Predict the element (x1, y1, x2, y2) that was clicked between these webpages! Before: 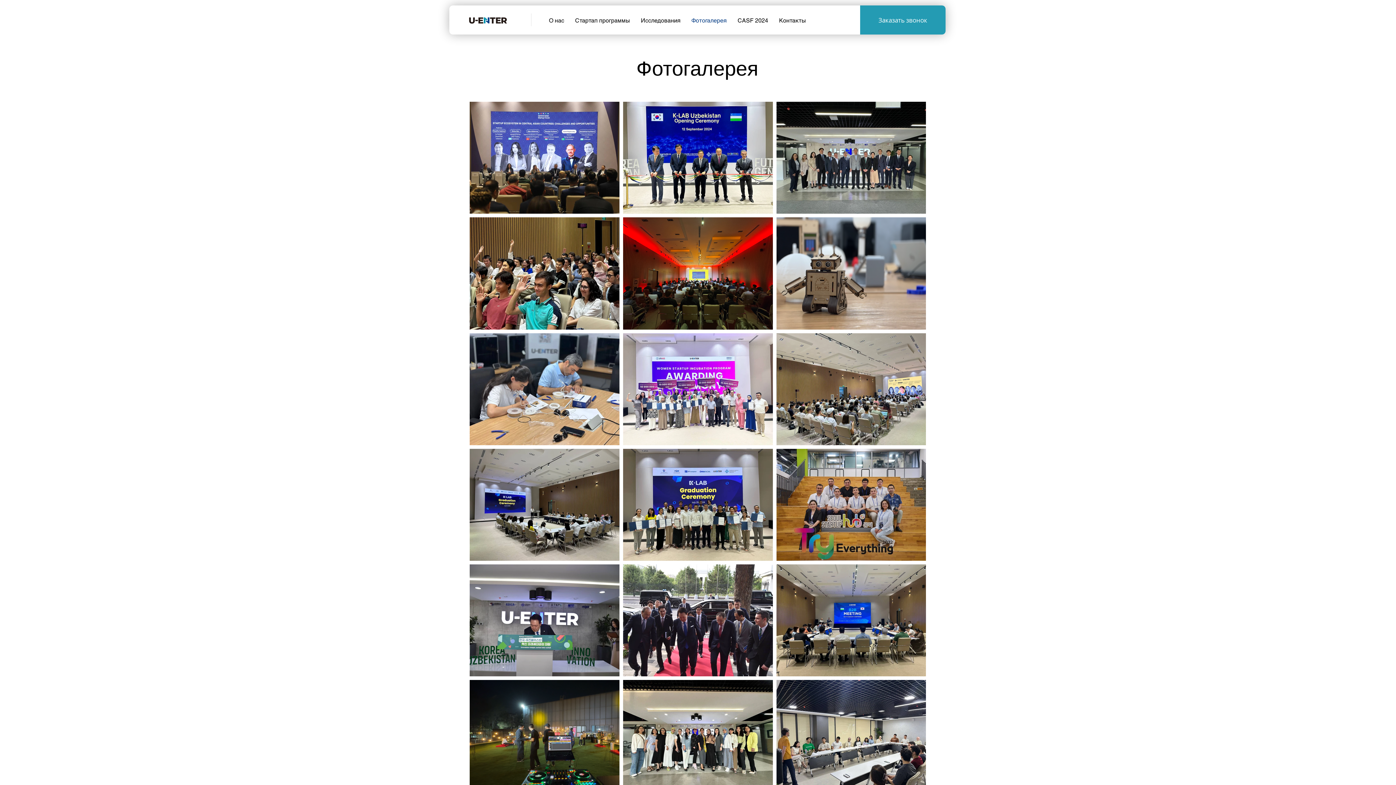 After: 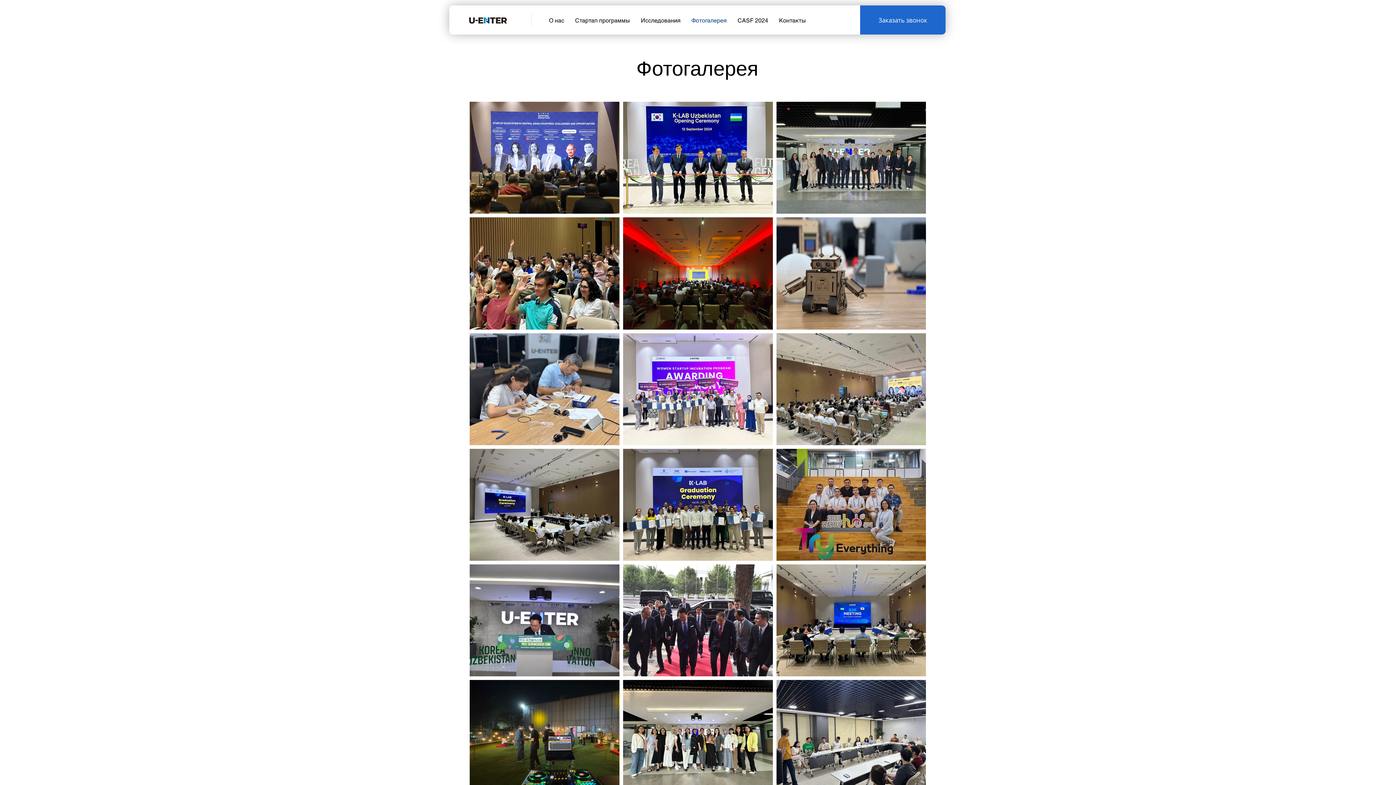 Action: bbox: (860, 5, 945, 34) label: Заказать звонок